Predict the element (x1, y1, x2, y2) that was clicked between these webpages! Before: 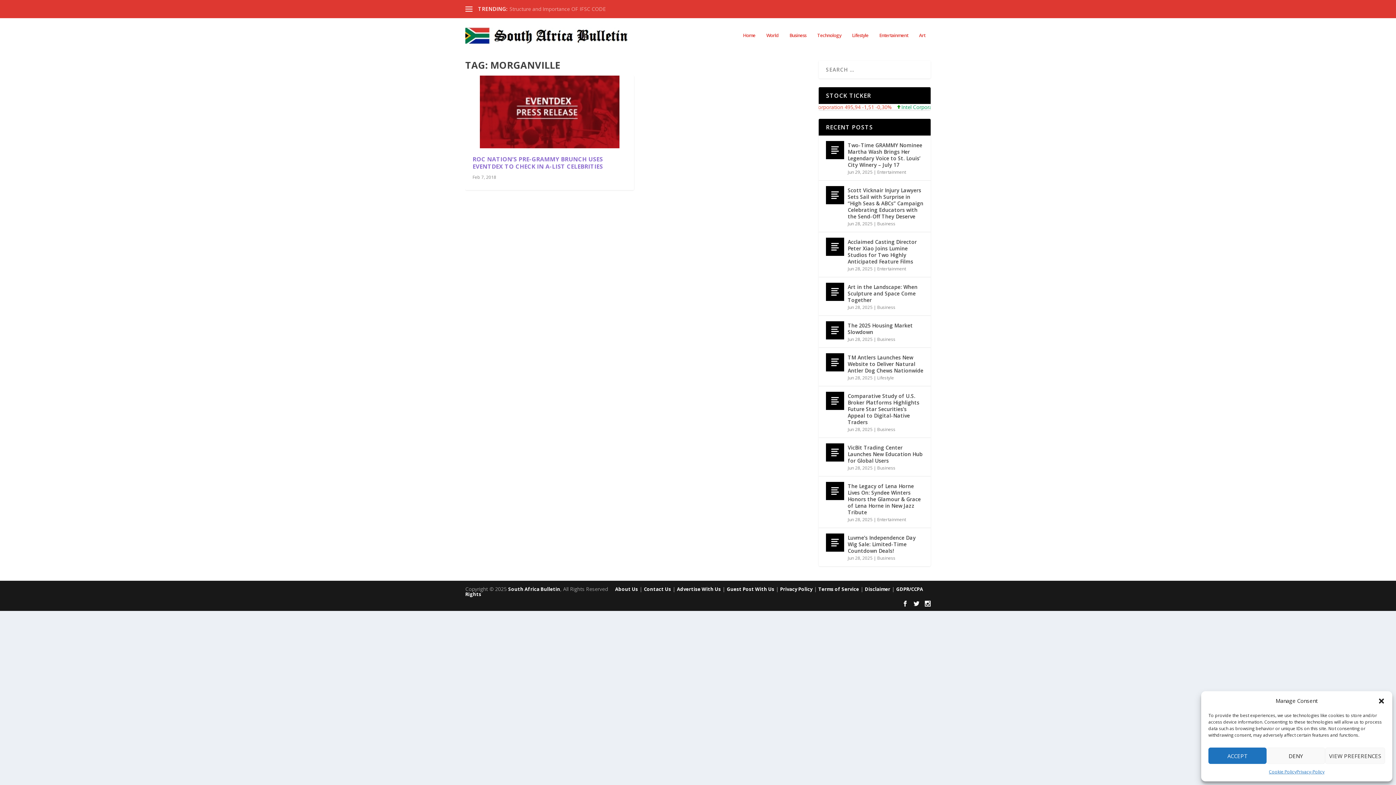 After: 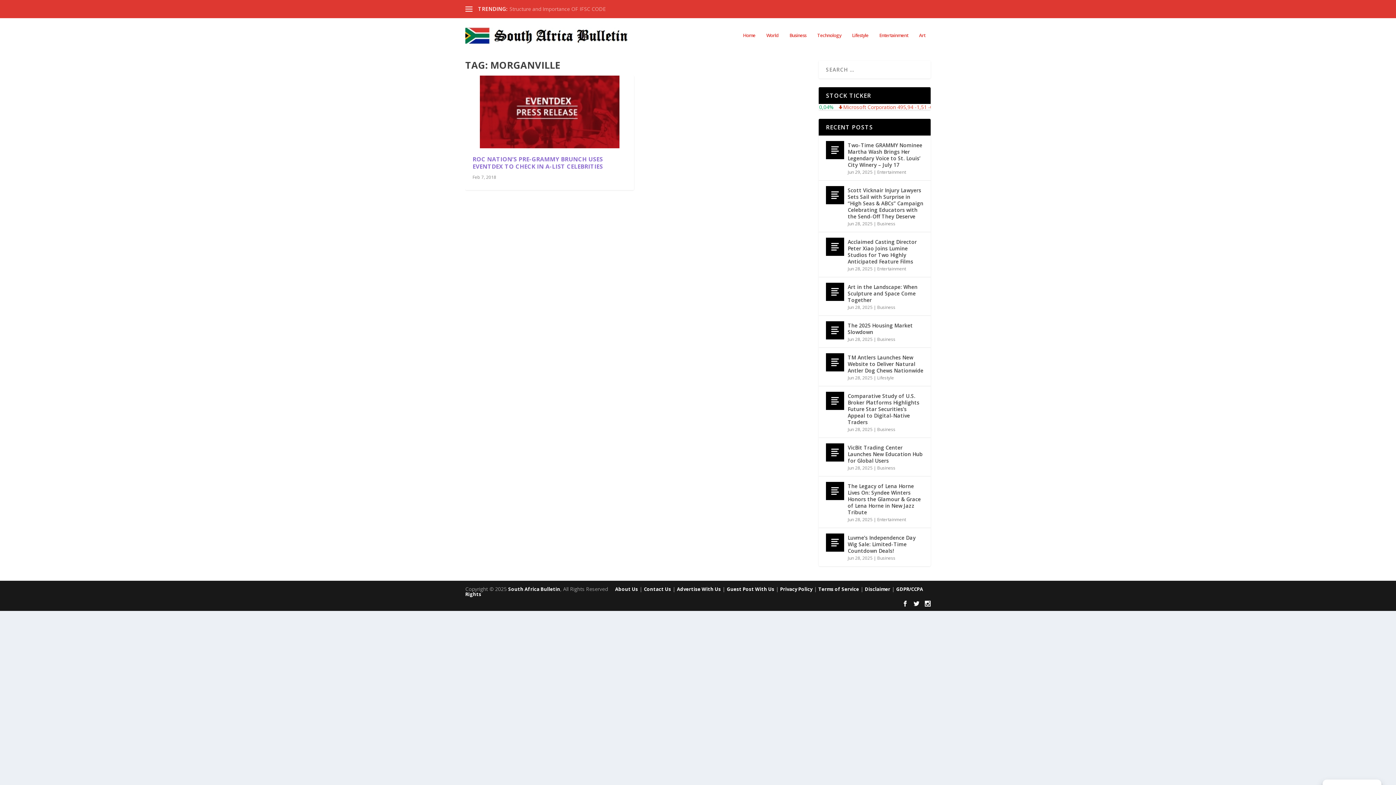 Action: bbox: (1378, 697, 1385, 704) label: Close dialog